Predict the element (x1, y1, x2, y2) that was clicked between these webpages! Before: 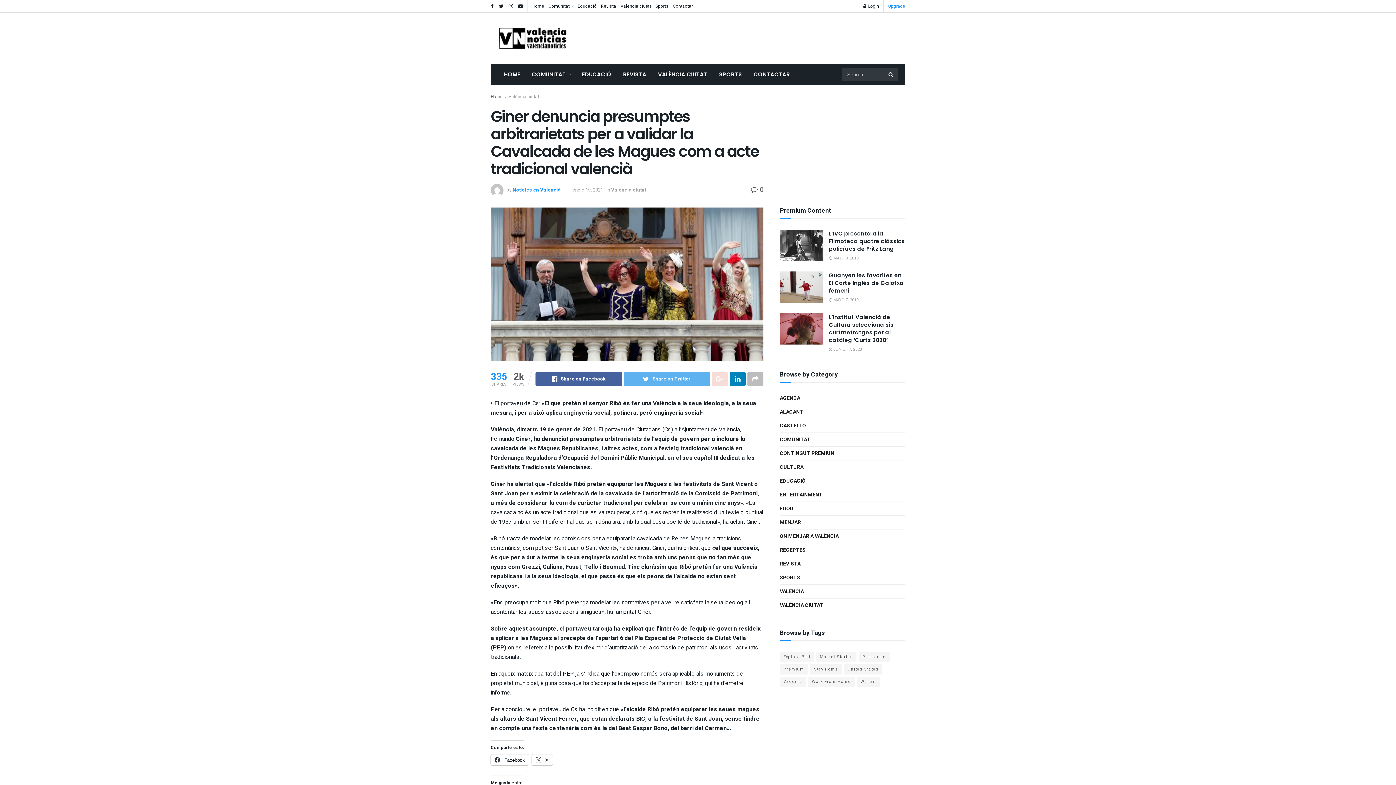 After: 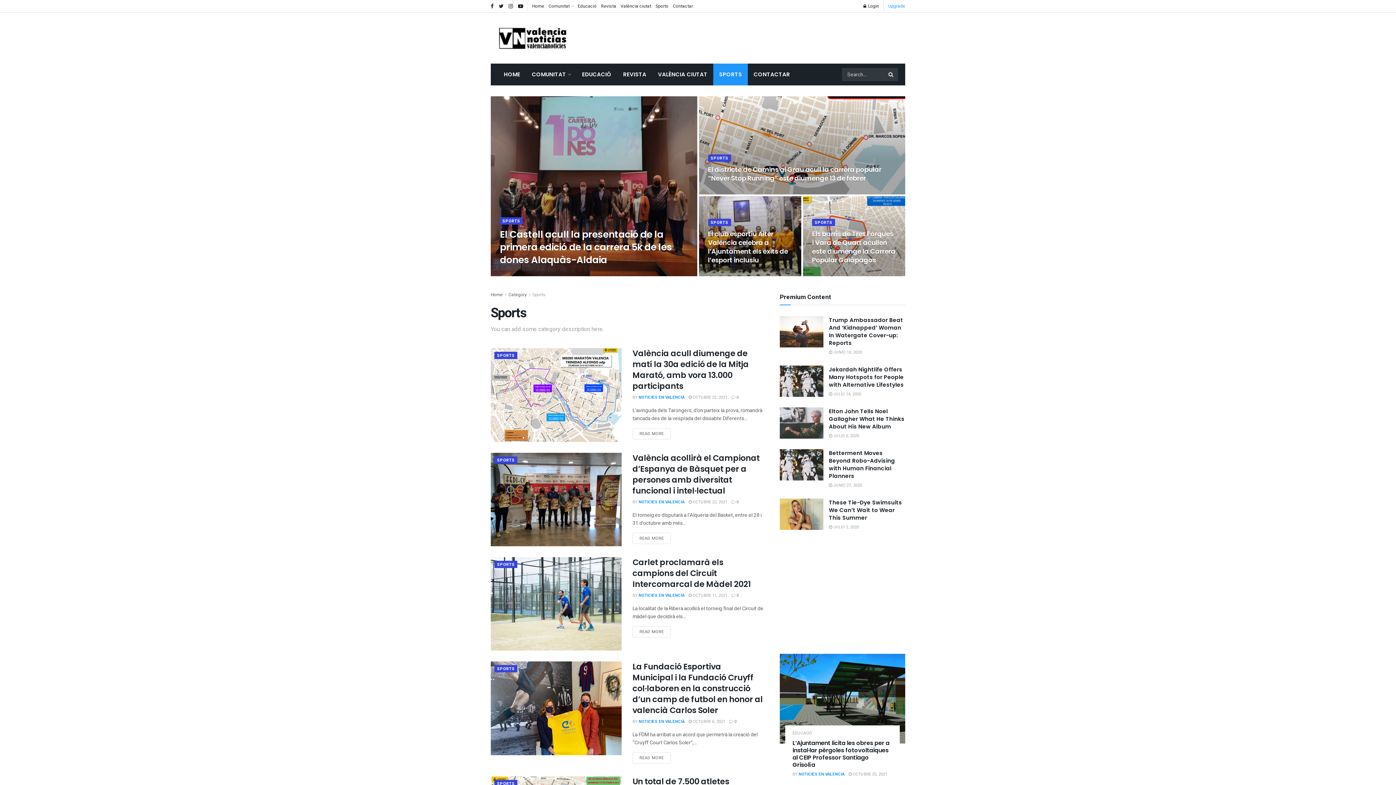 Action: label: SPORTS bbox: (713, 63, 748, 85)